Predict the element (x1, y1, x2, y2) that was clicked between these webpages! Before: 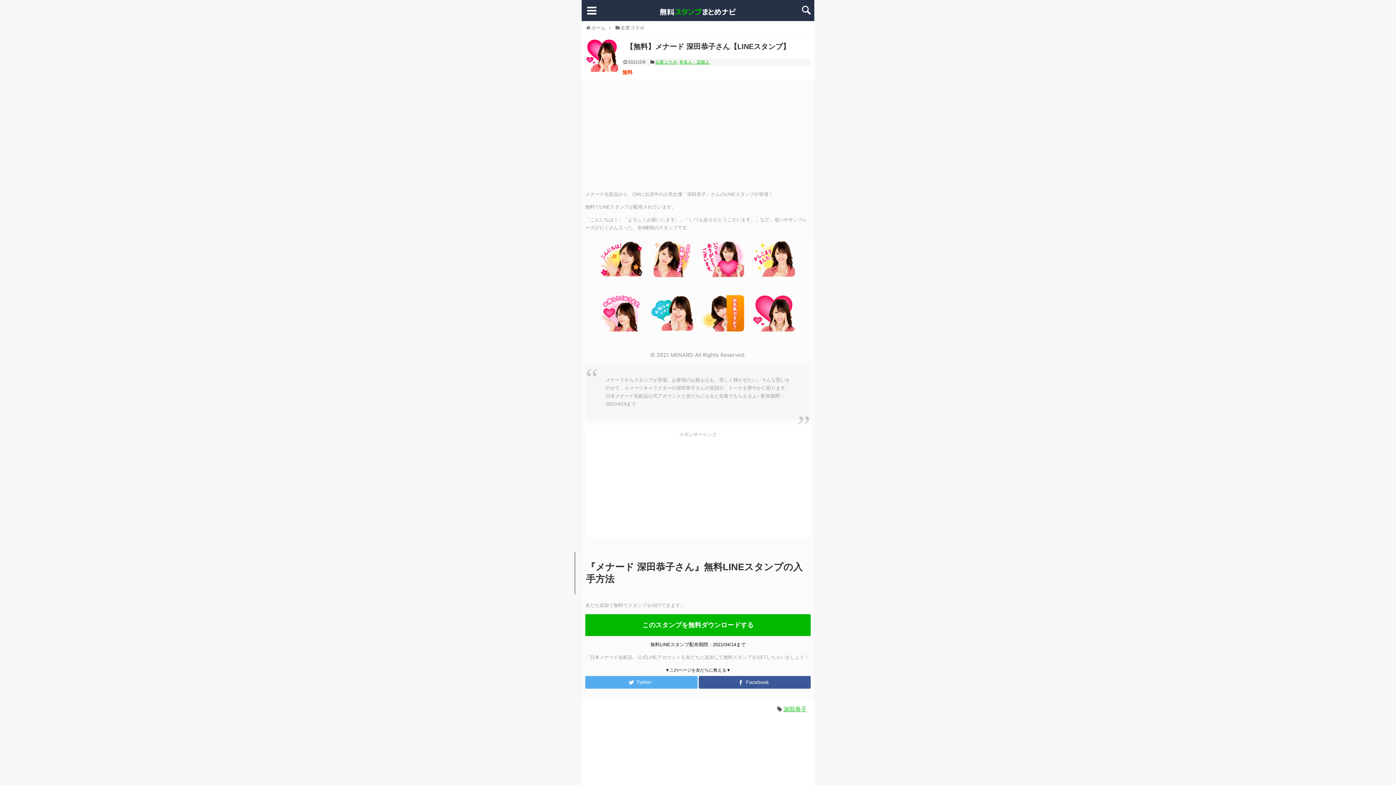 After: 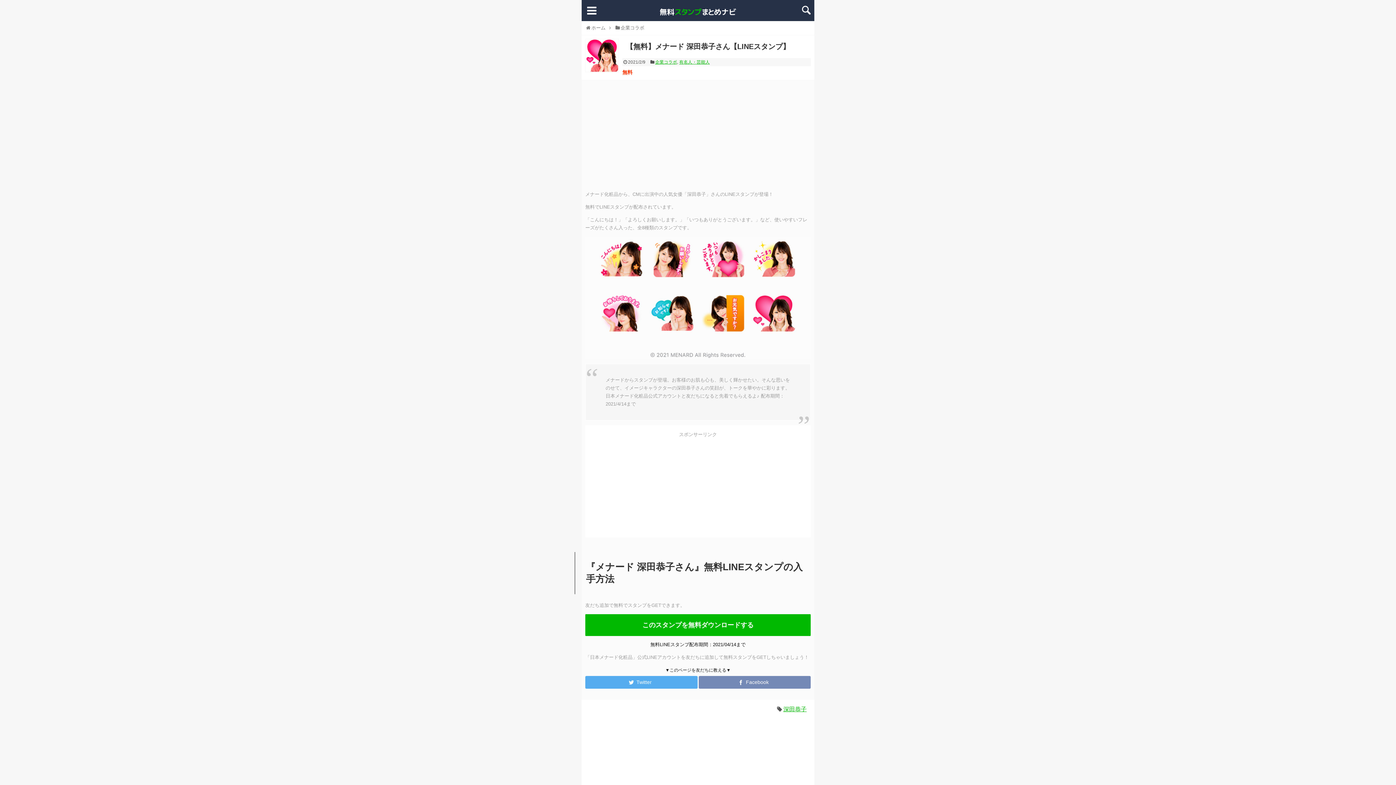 Action: bbox: (698, 676, 810, 689)